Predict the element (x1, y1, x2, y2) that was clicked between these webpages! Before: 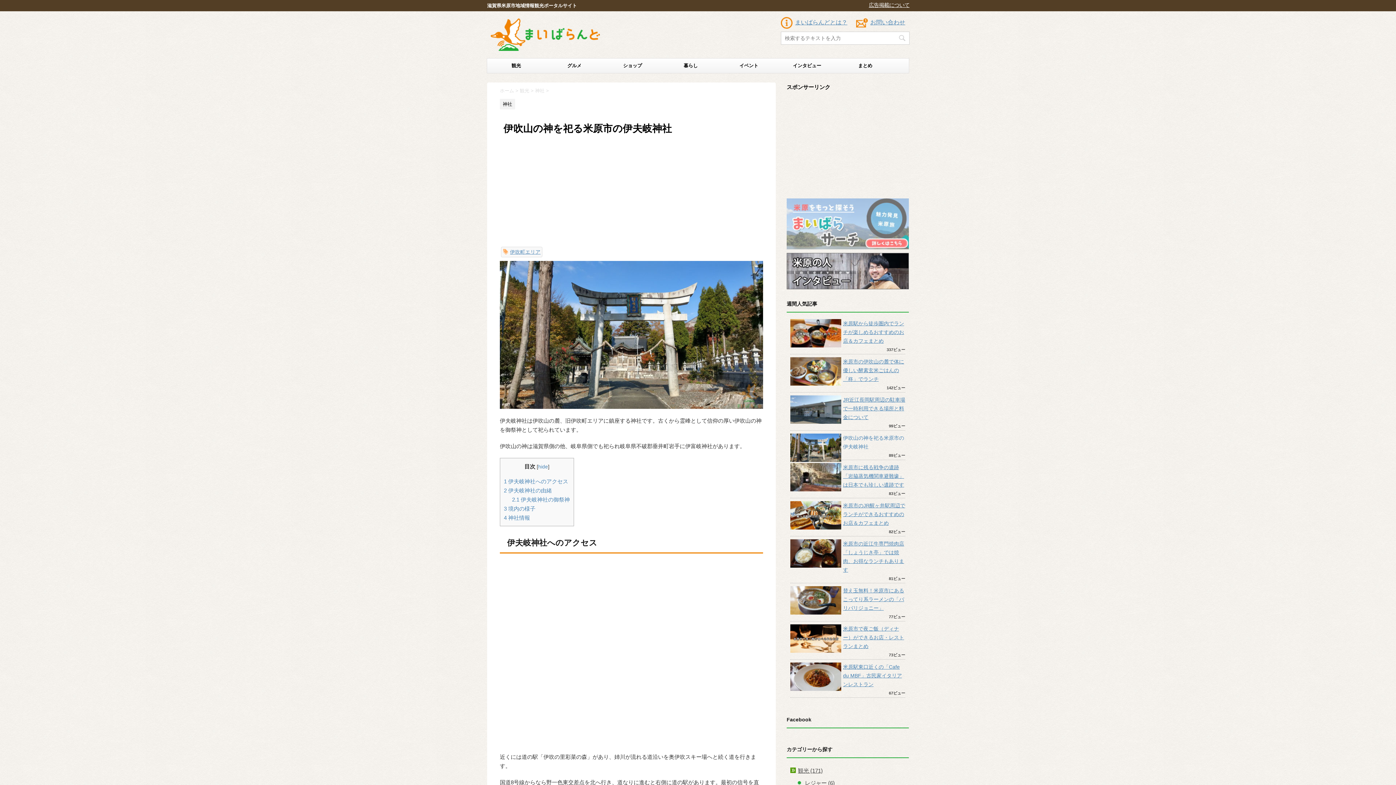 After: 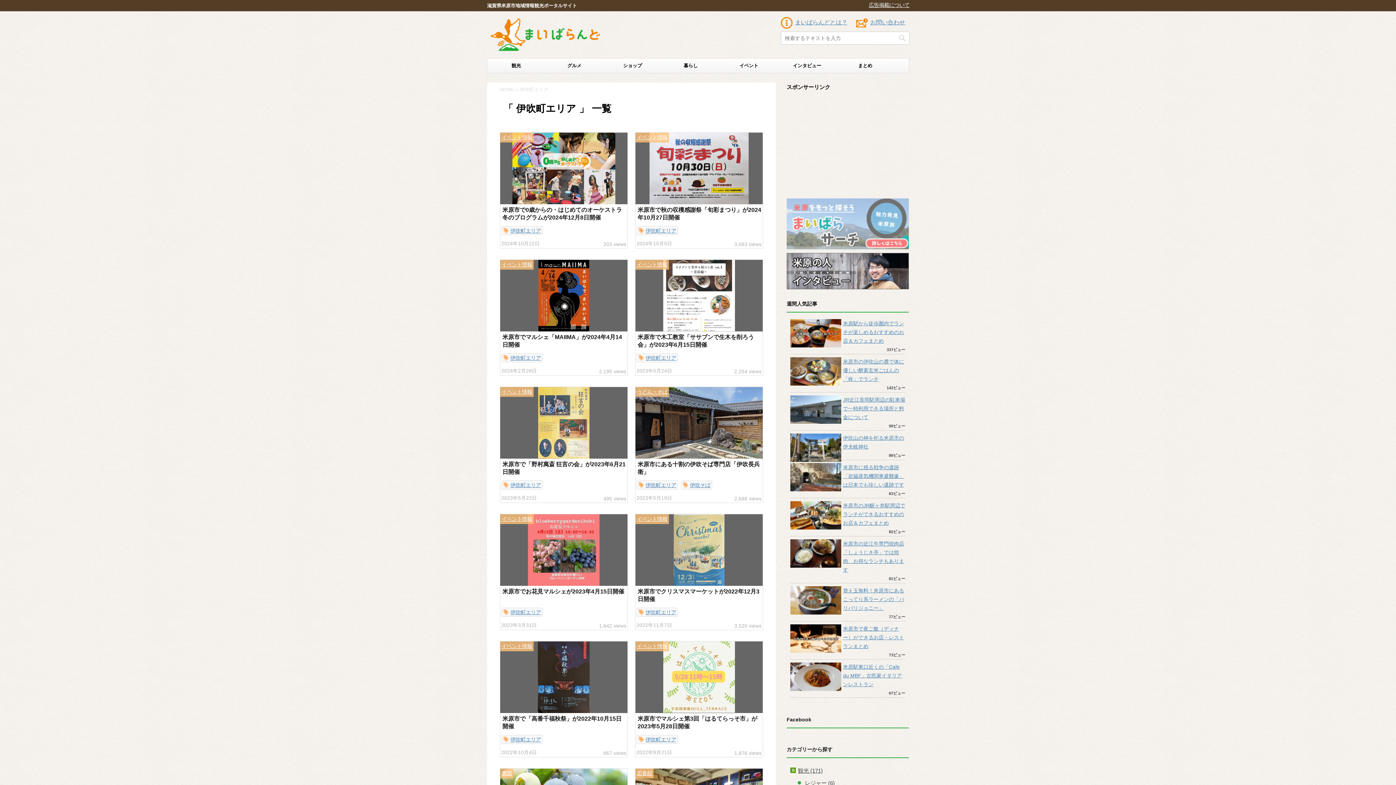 Action: bbox: (501, 246, 542, 257) label: 伊吹町エリア